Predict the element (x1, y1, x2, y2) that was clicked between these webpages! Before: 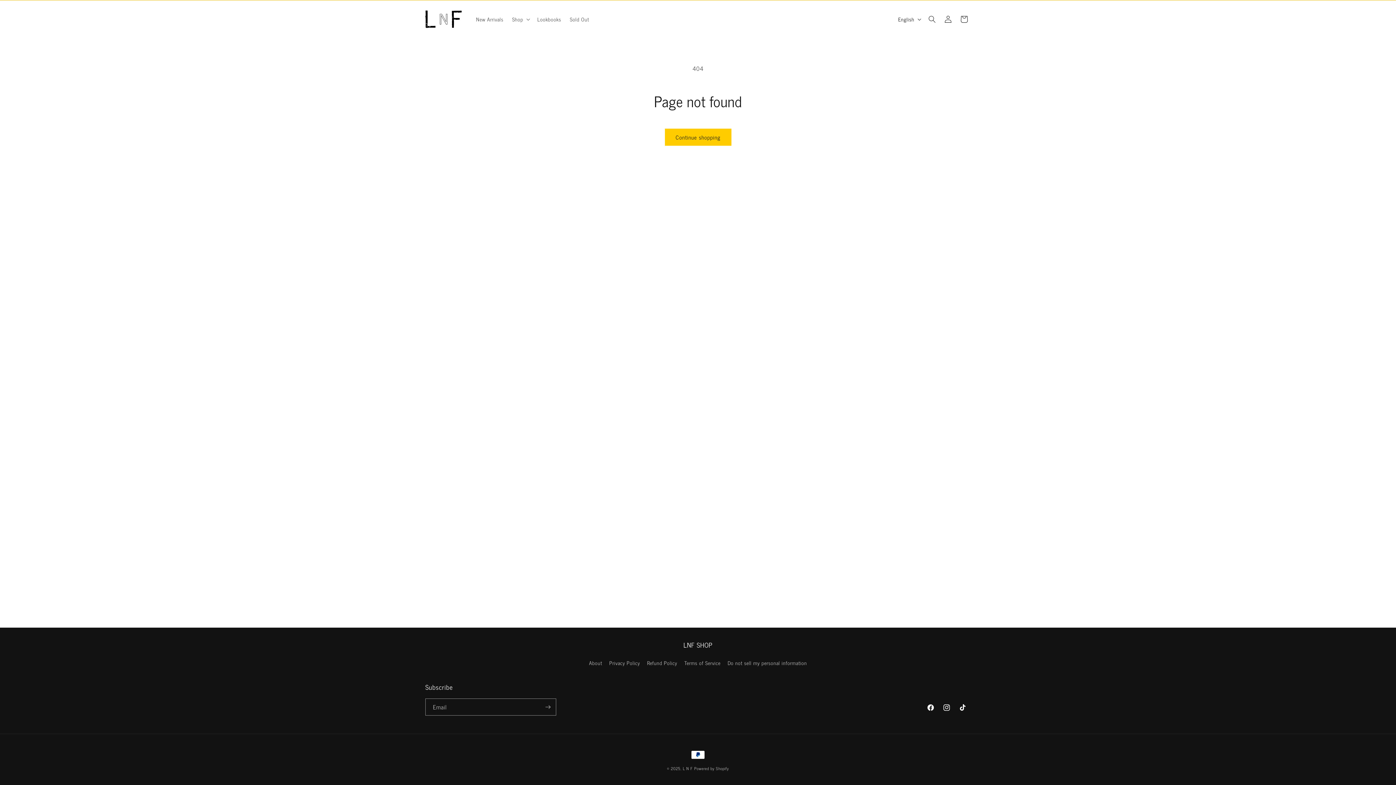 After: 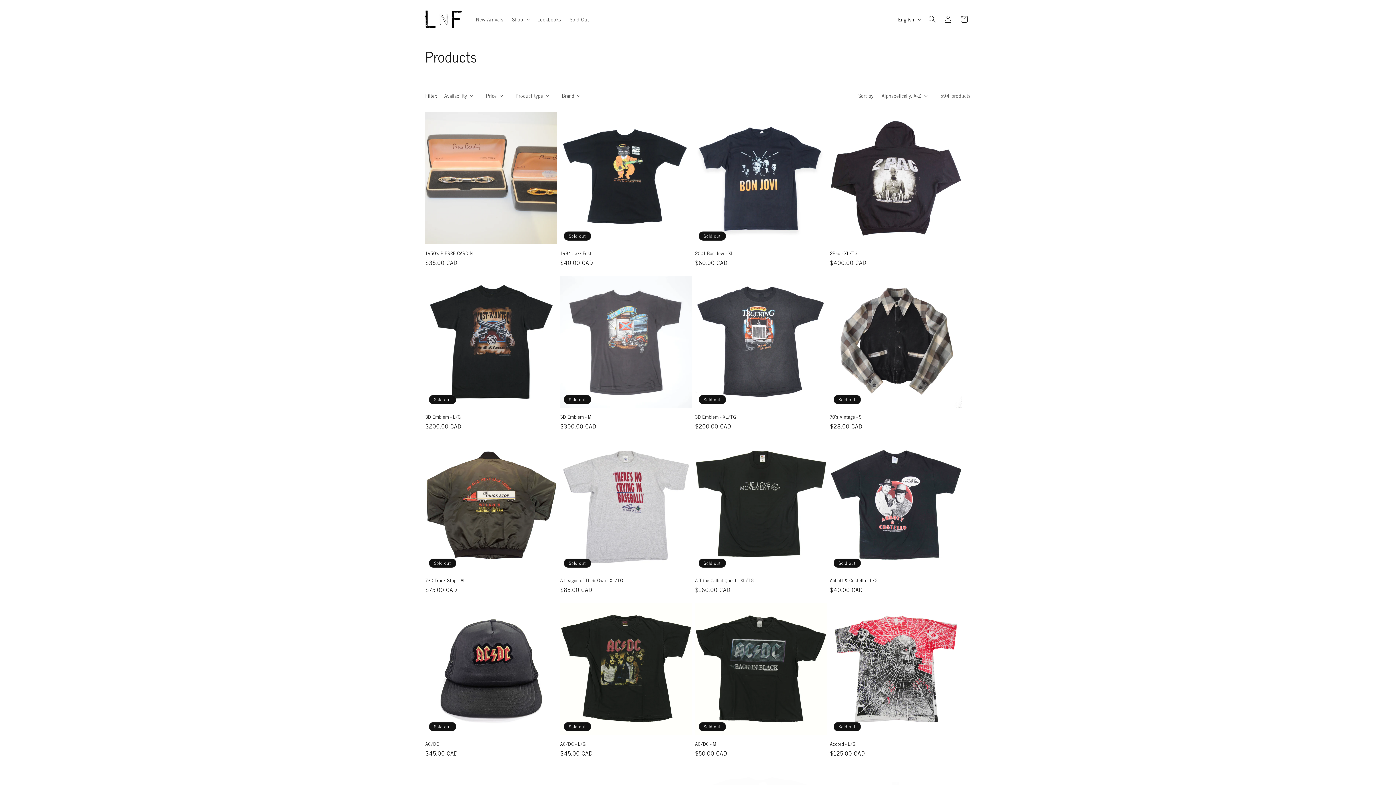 Action: bbox: (664, 128, 731, 145) label: Continue shopping